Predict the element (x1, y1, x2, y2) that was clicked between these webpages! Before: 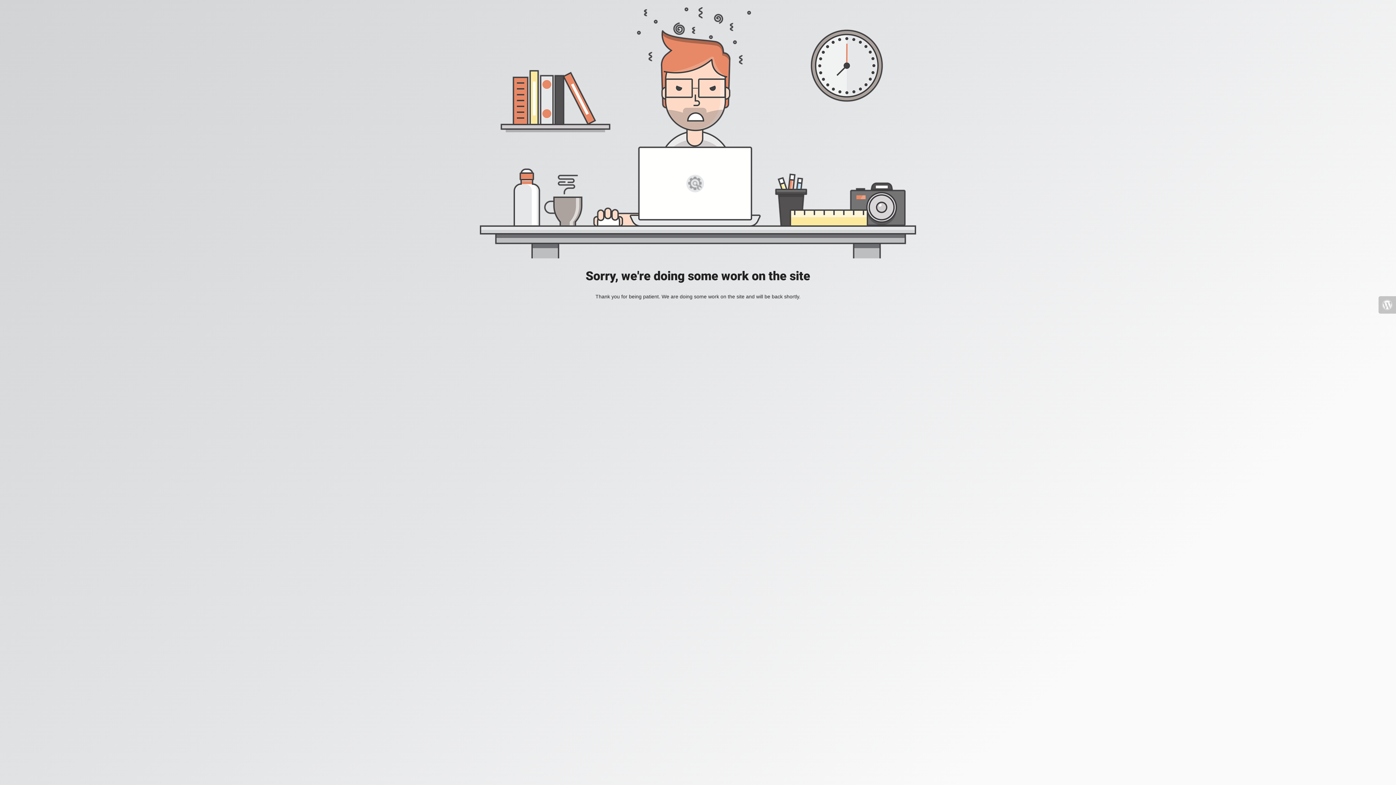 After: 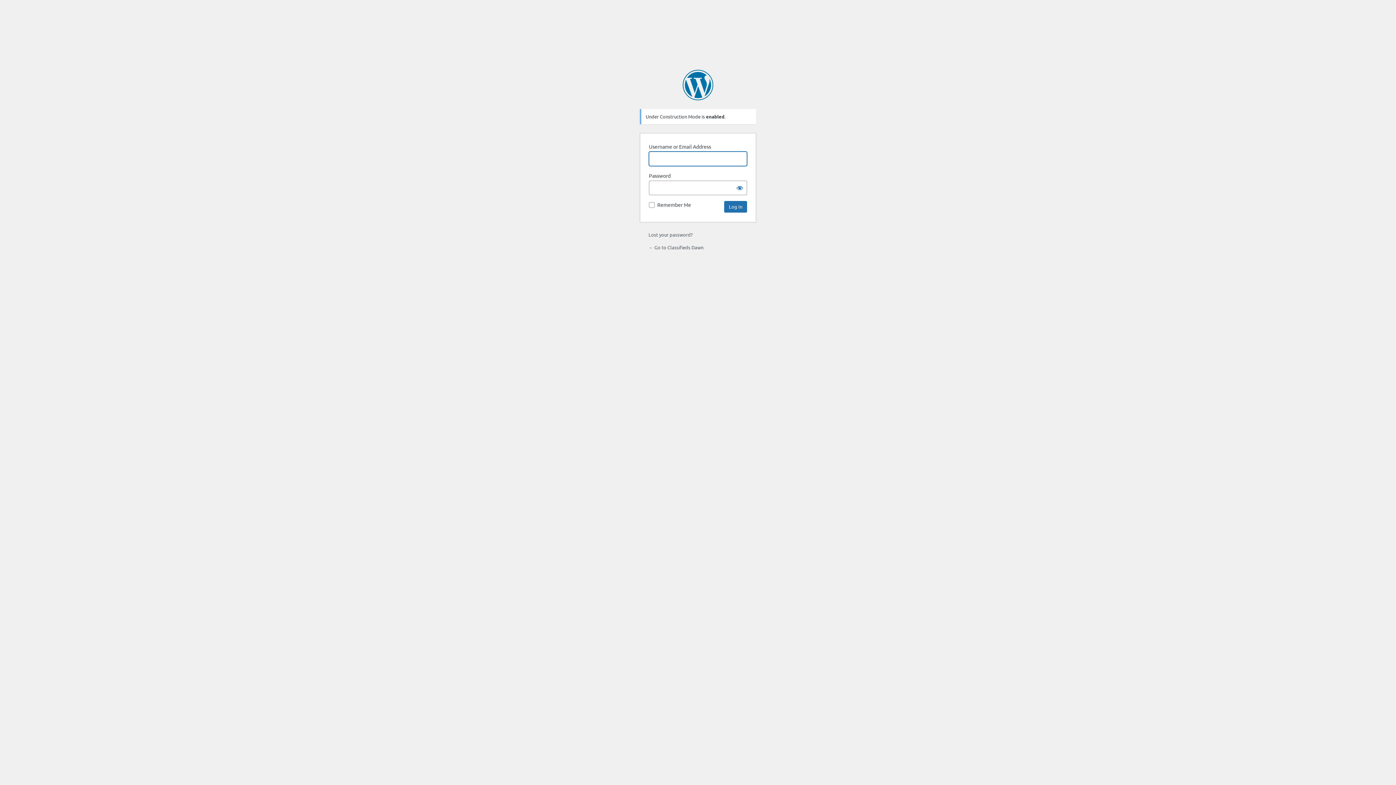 Action: bbox: (1378, 296, 1396, 313)